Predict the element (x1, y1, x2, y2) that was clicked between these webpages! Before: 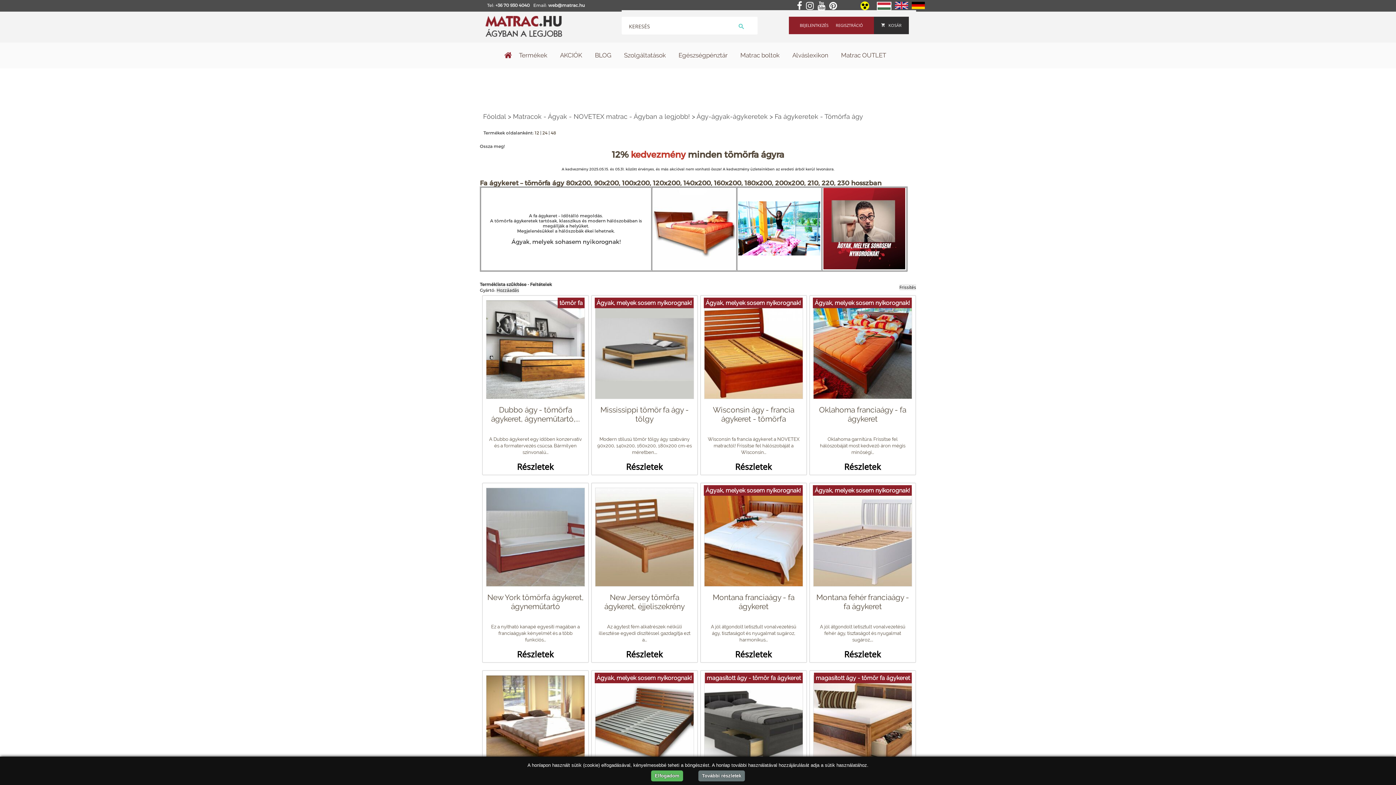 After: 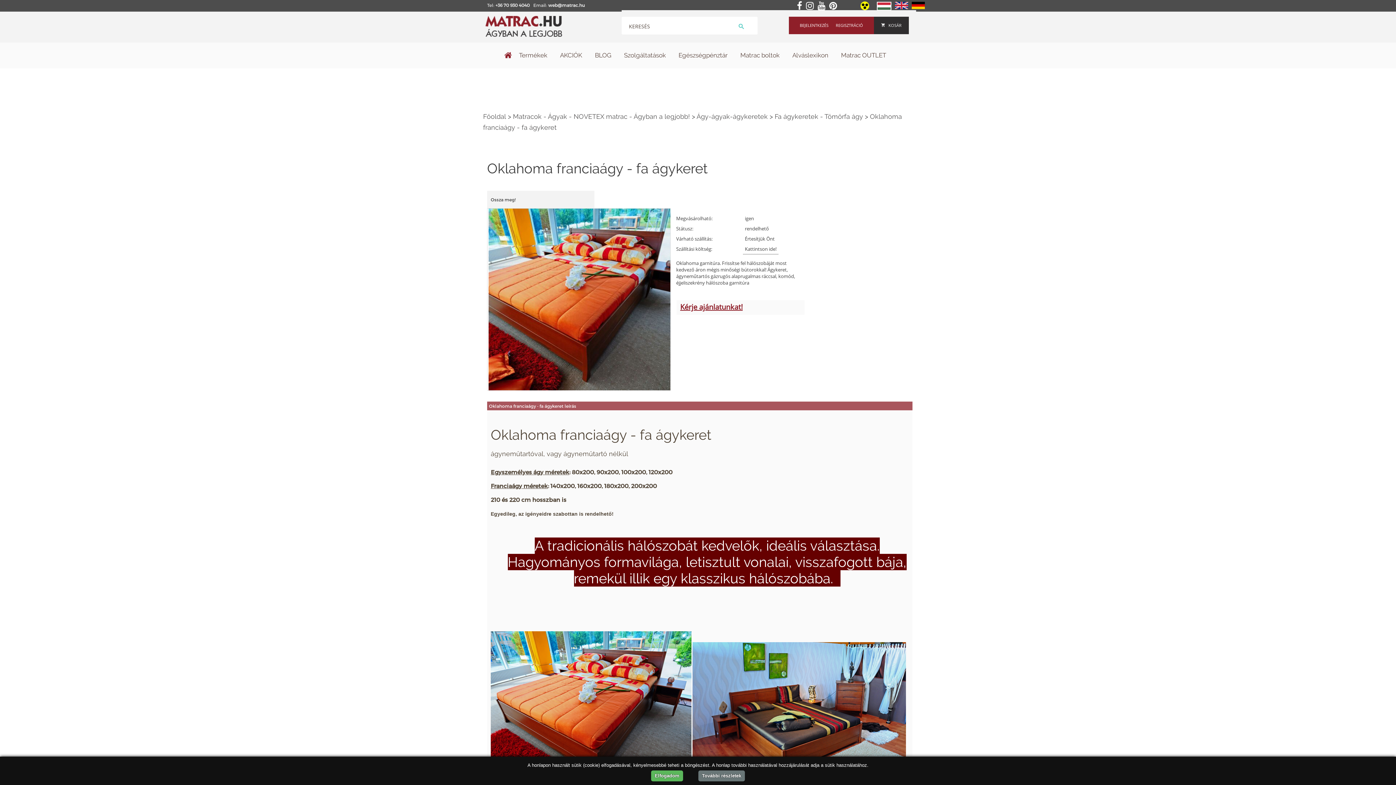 Action: bbox: (819, 405, 906, 423) label: Oklahoma franciaágy - fa ágykeret